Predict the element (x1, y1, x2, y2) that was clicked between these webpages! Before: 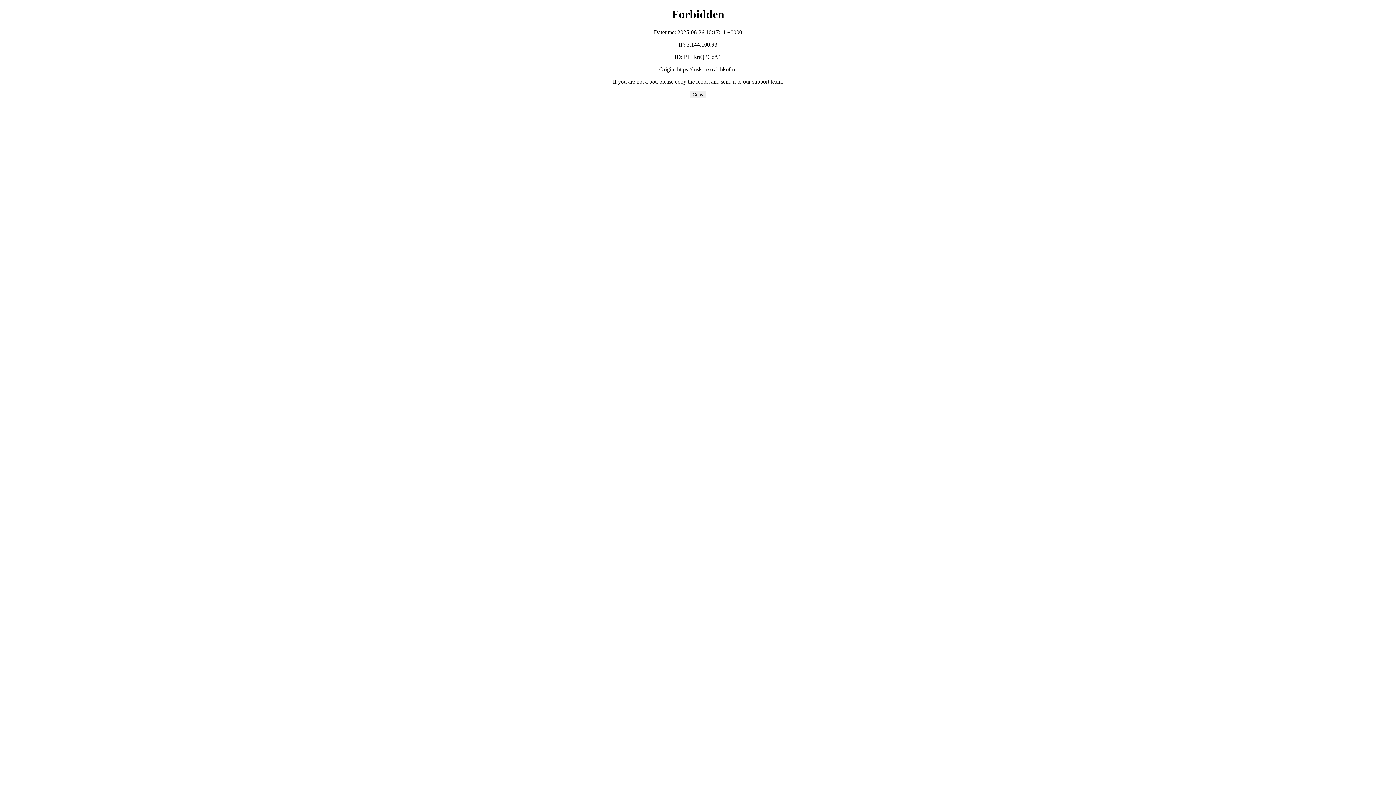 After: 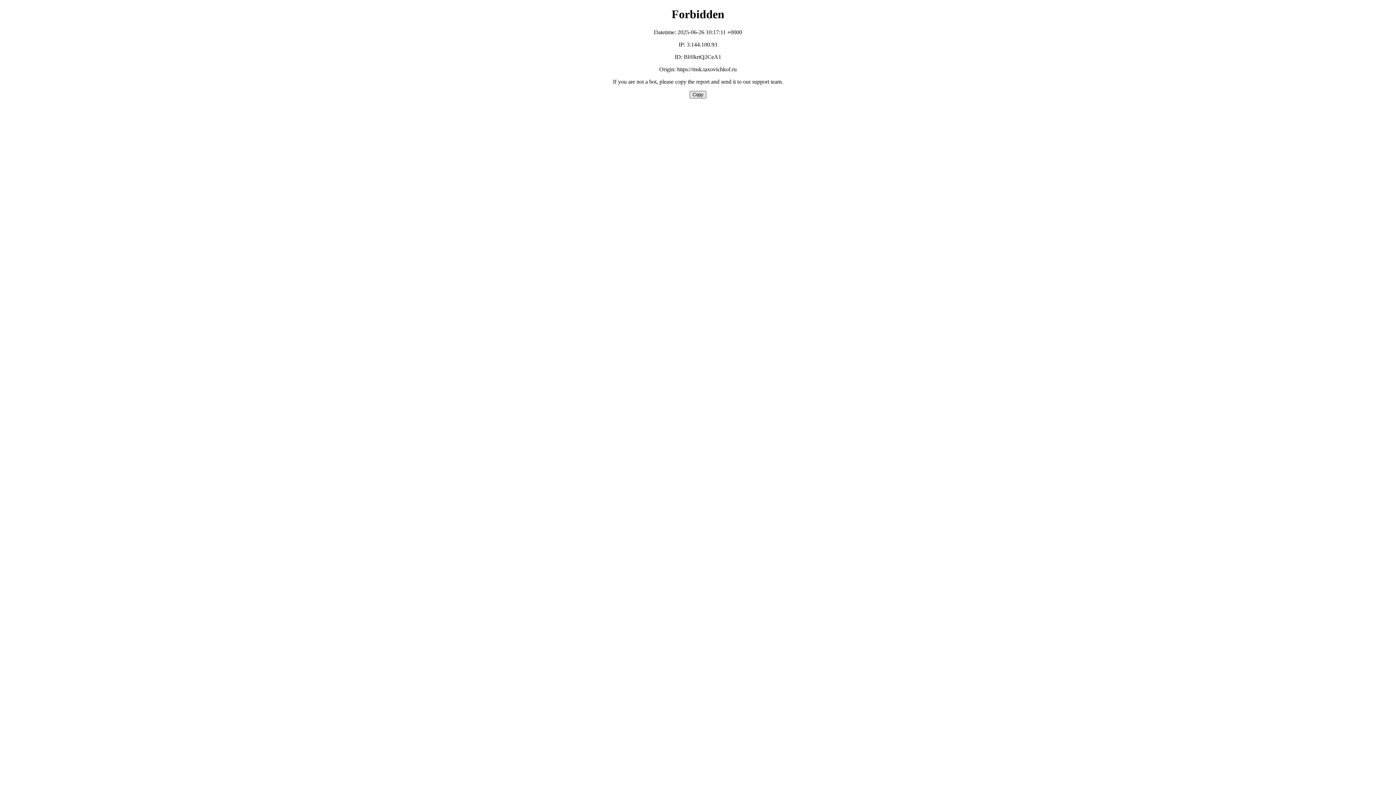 Action: label: Copy bbox: (689, 90, 706, 98)